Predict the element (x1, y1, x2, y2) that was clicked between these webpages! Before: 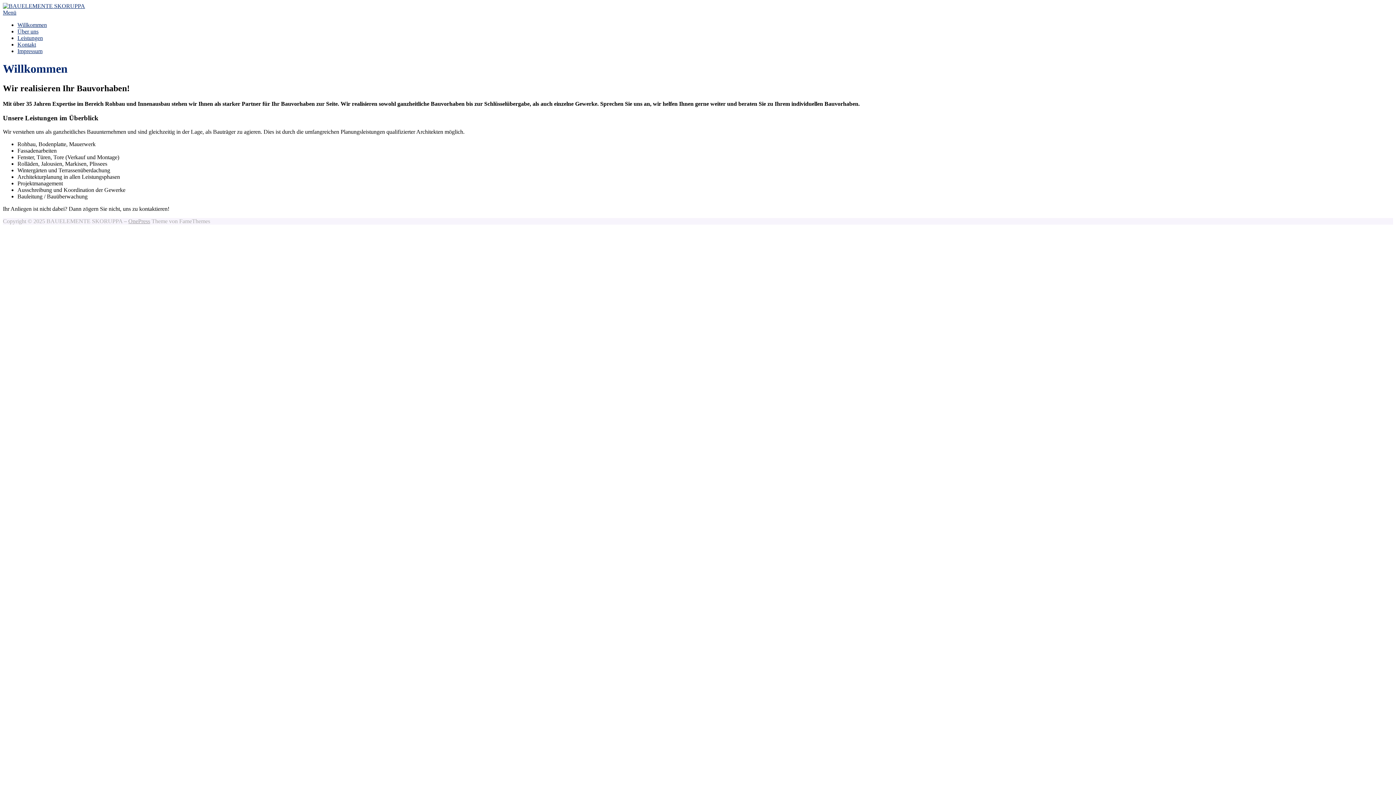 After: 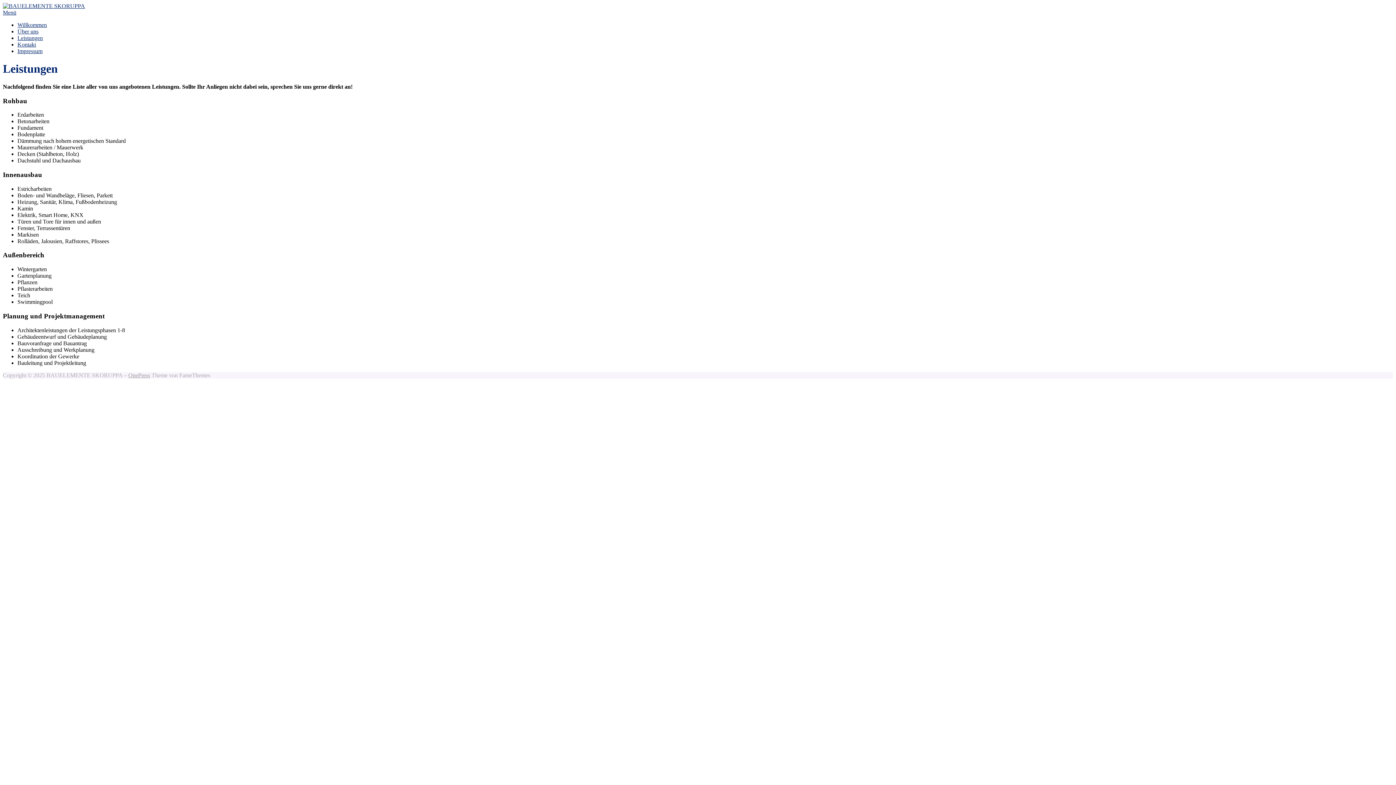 Action: bbox: (17, 34, 42, 41) label: Leistungen